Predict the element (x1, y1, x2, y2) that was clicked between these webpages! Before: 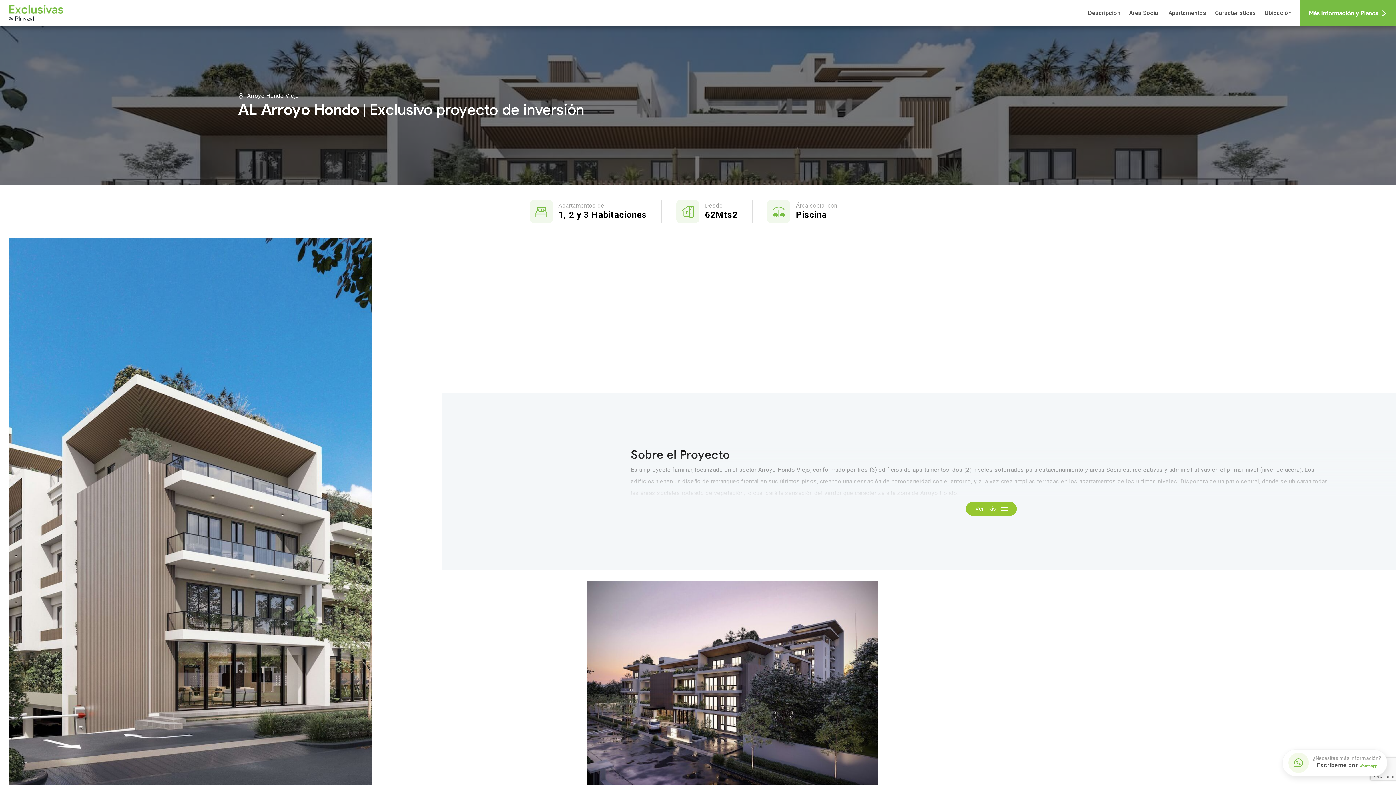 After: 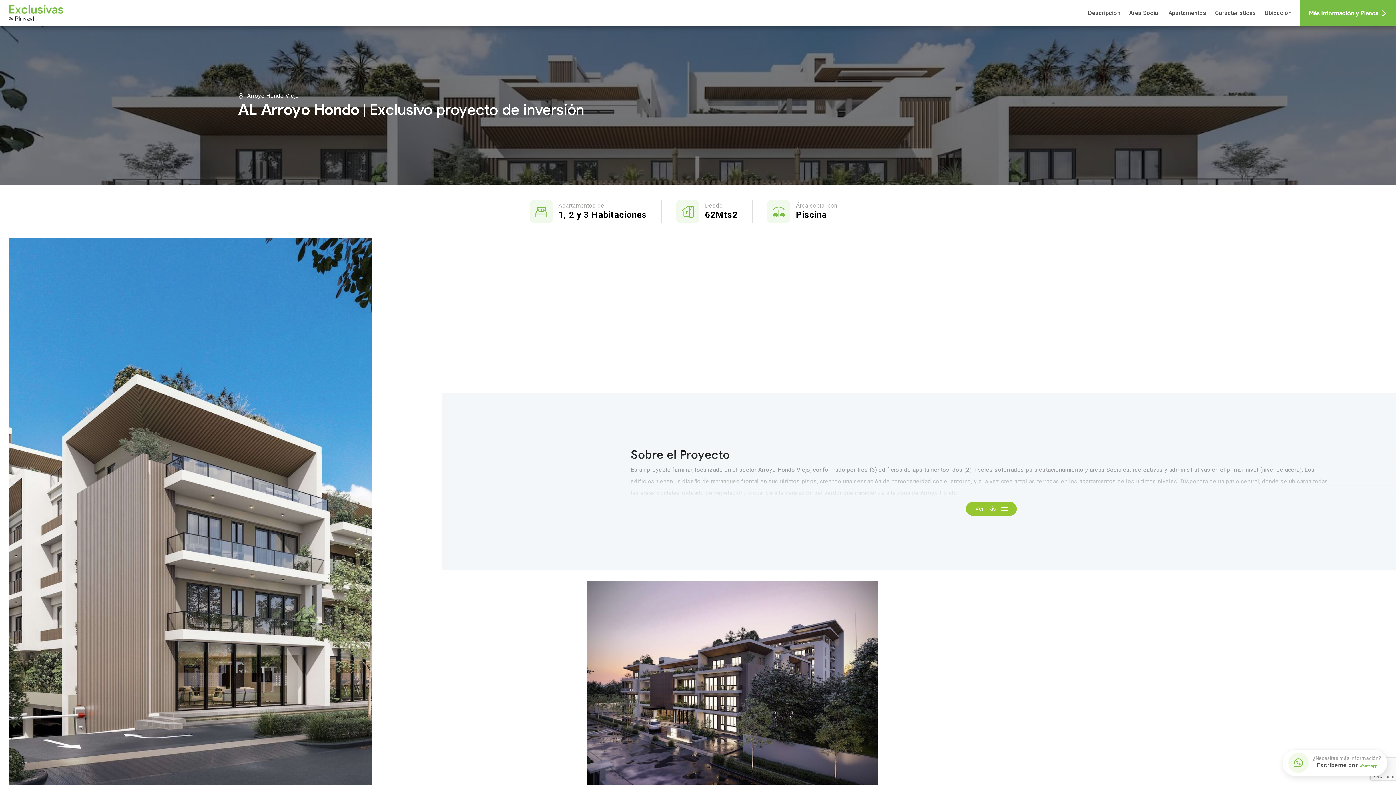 Action: bbox: (1282, 749, 1387, 776) label: ¿Necesitas más información?

Escríbeme por Whatsapp